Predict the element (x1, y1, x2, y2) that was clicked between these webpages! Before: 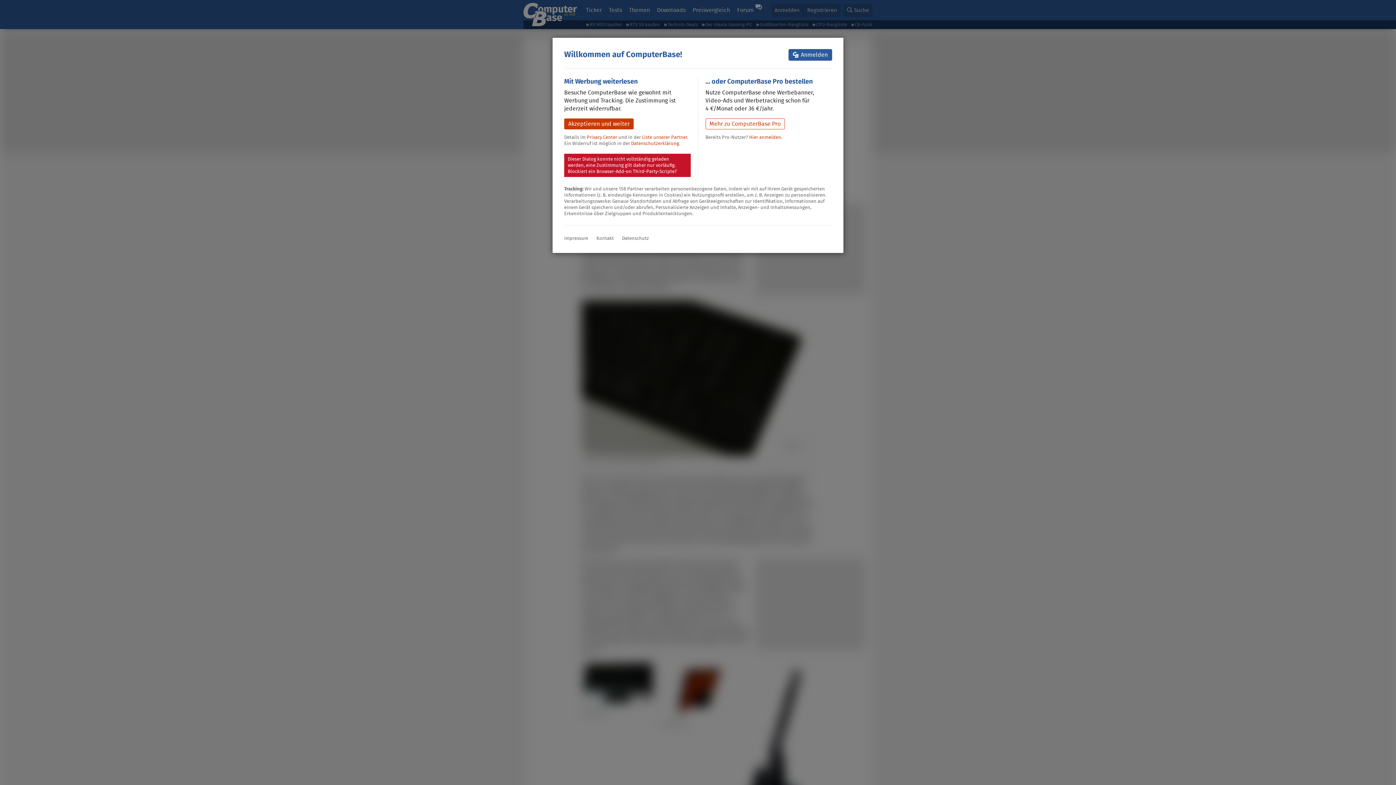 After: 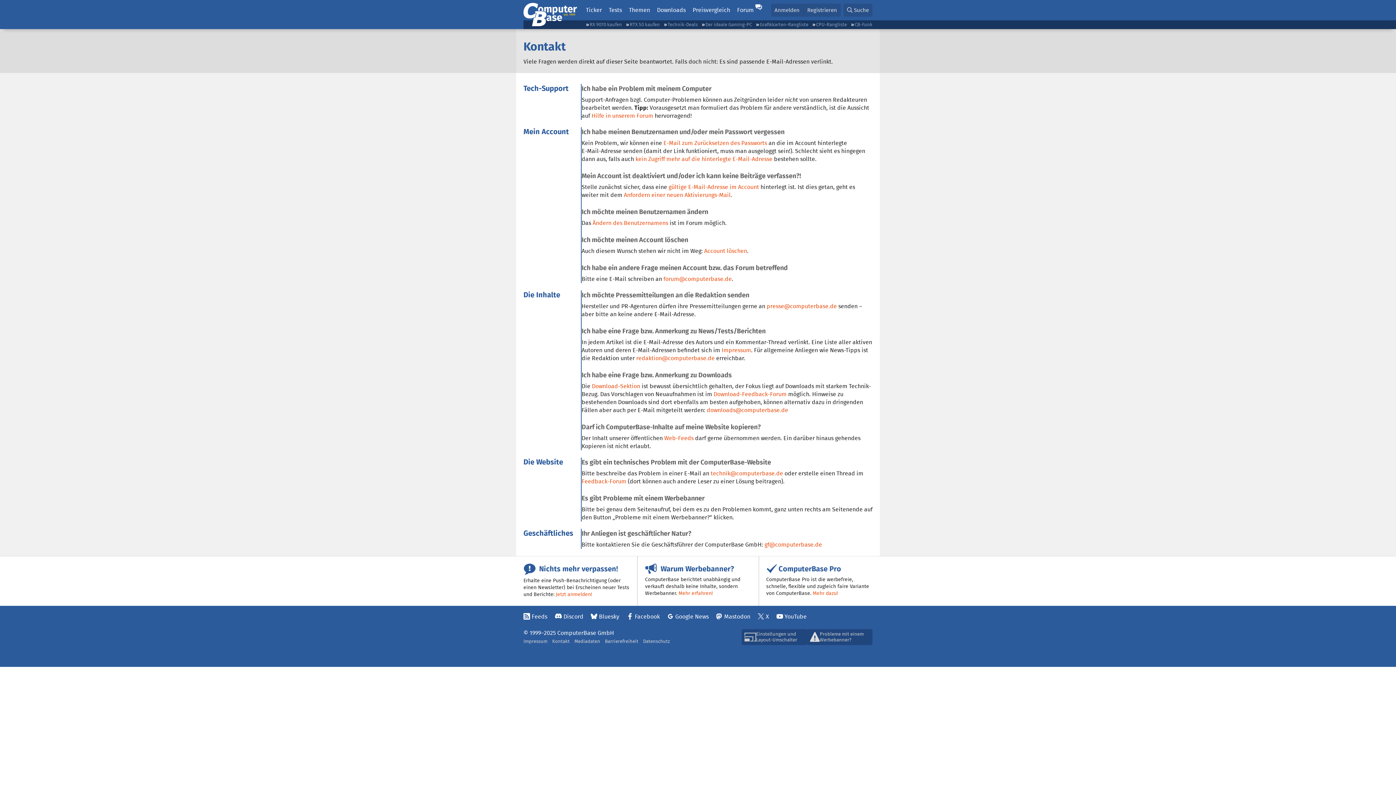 Action: label: Kontakt bbox: (596, 234, 614, 241)